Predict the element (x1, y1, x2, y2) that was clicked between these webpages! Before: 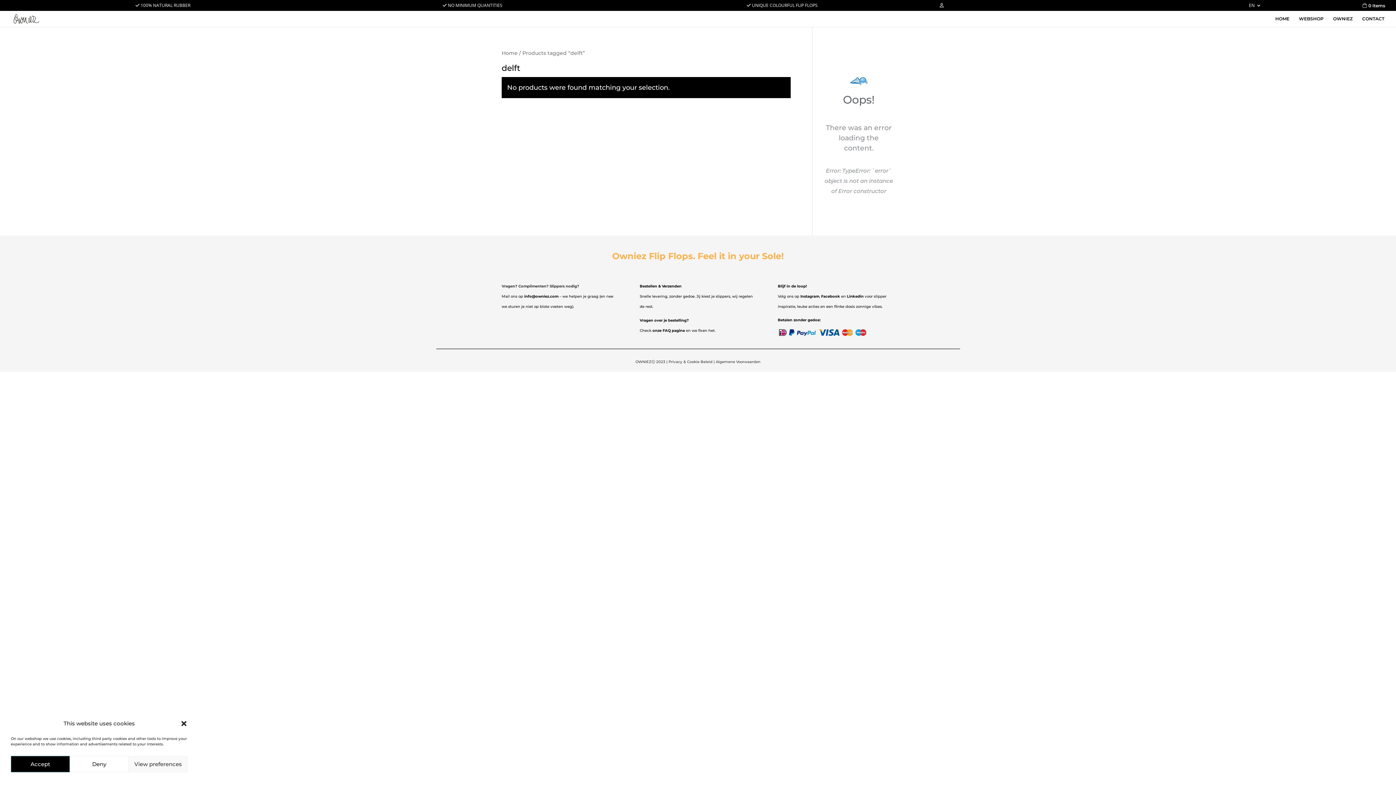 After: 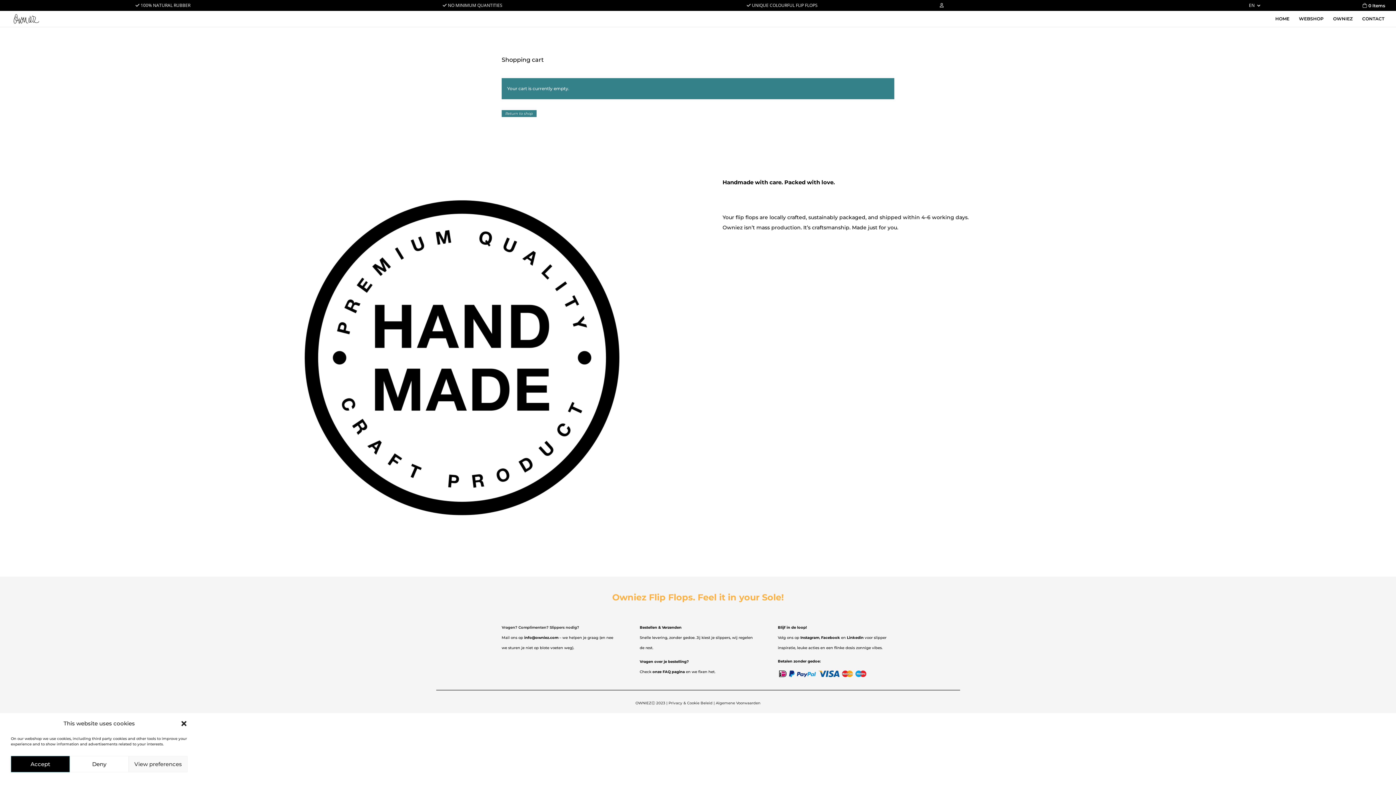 Action: label: 0 Items bbox: (1361, 3, 1385, 9)